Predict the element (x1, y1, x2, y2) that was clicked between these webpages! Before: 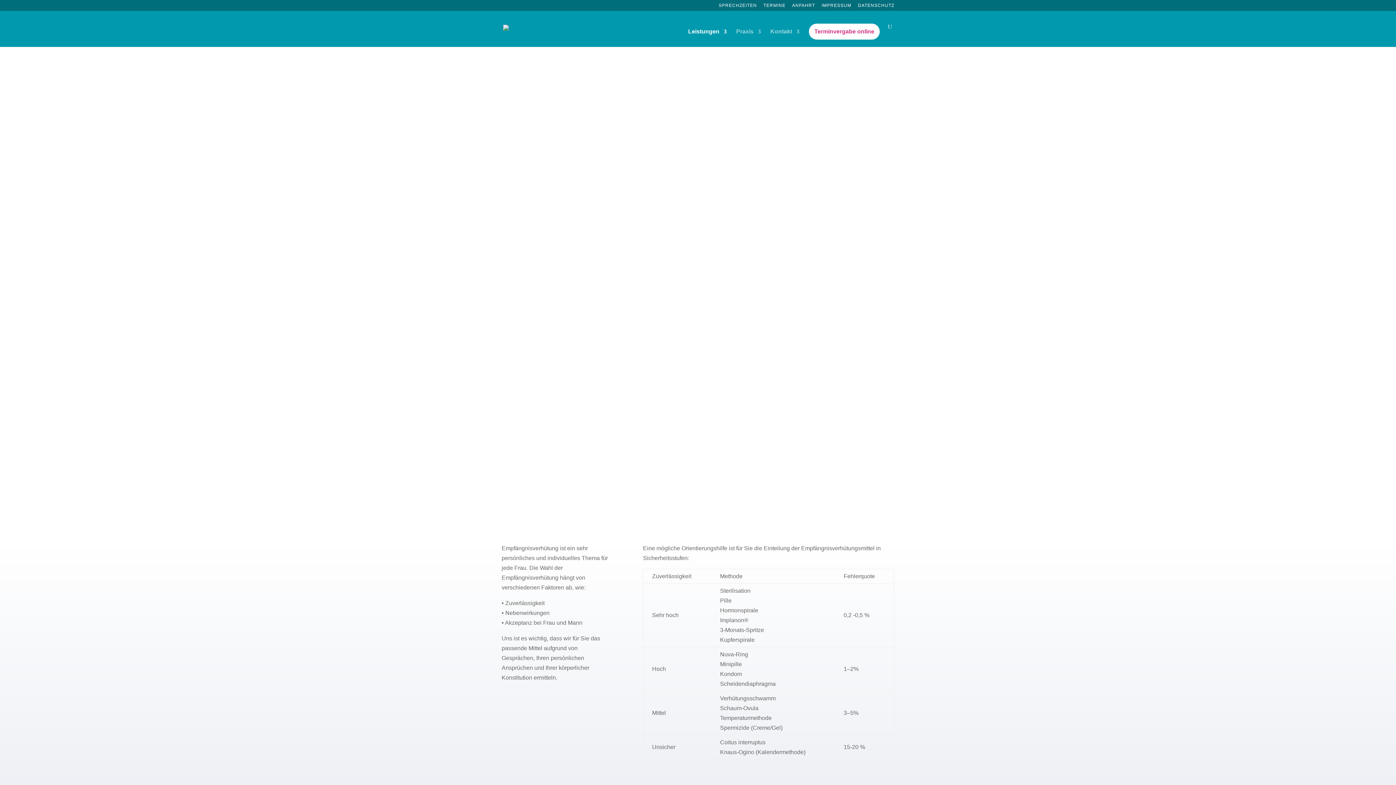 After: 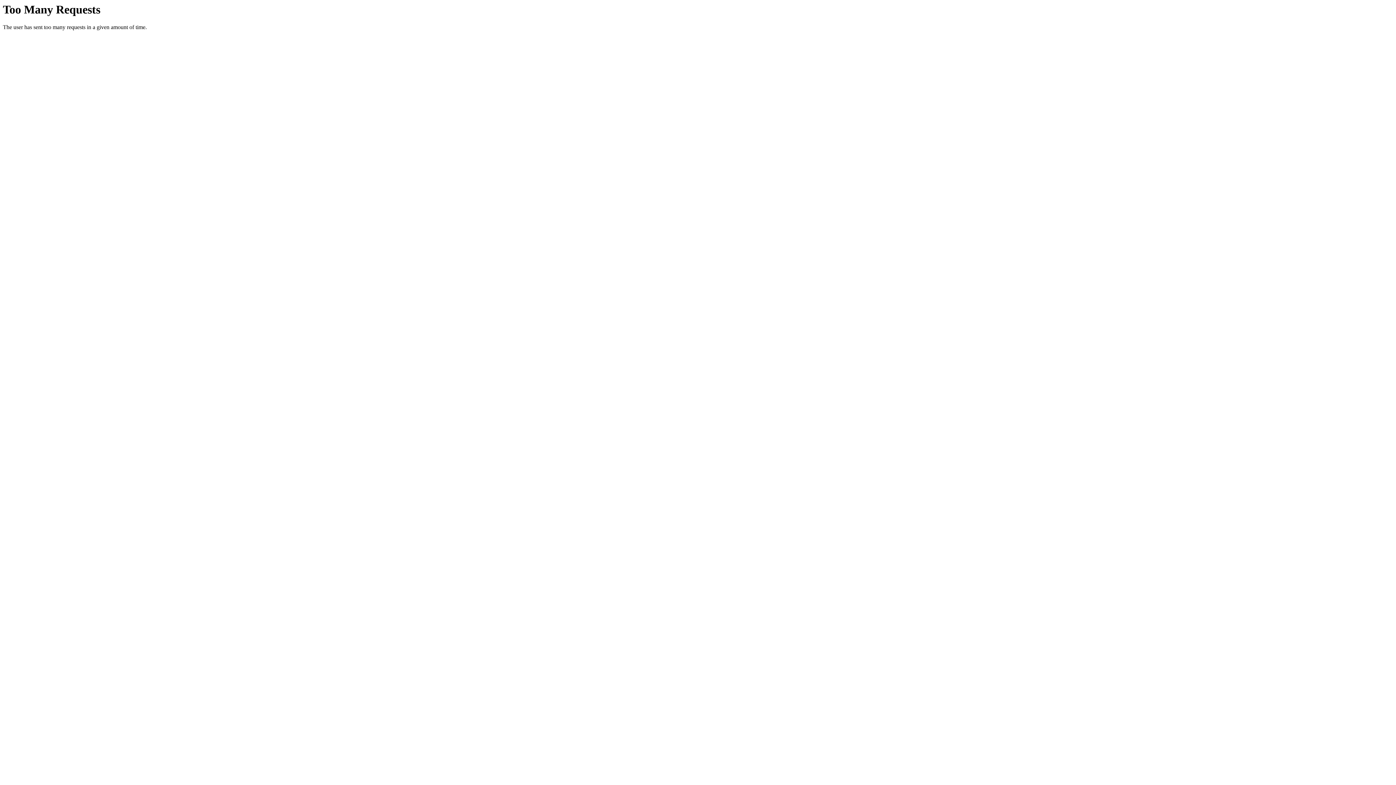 Action: label: Praxis bbox: (736, 29, 761, 46)